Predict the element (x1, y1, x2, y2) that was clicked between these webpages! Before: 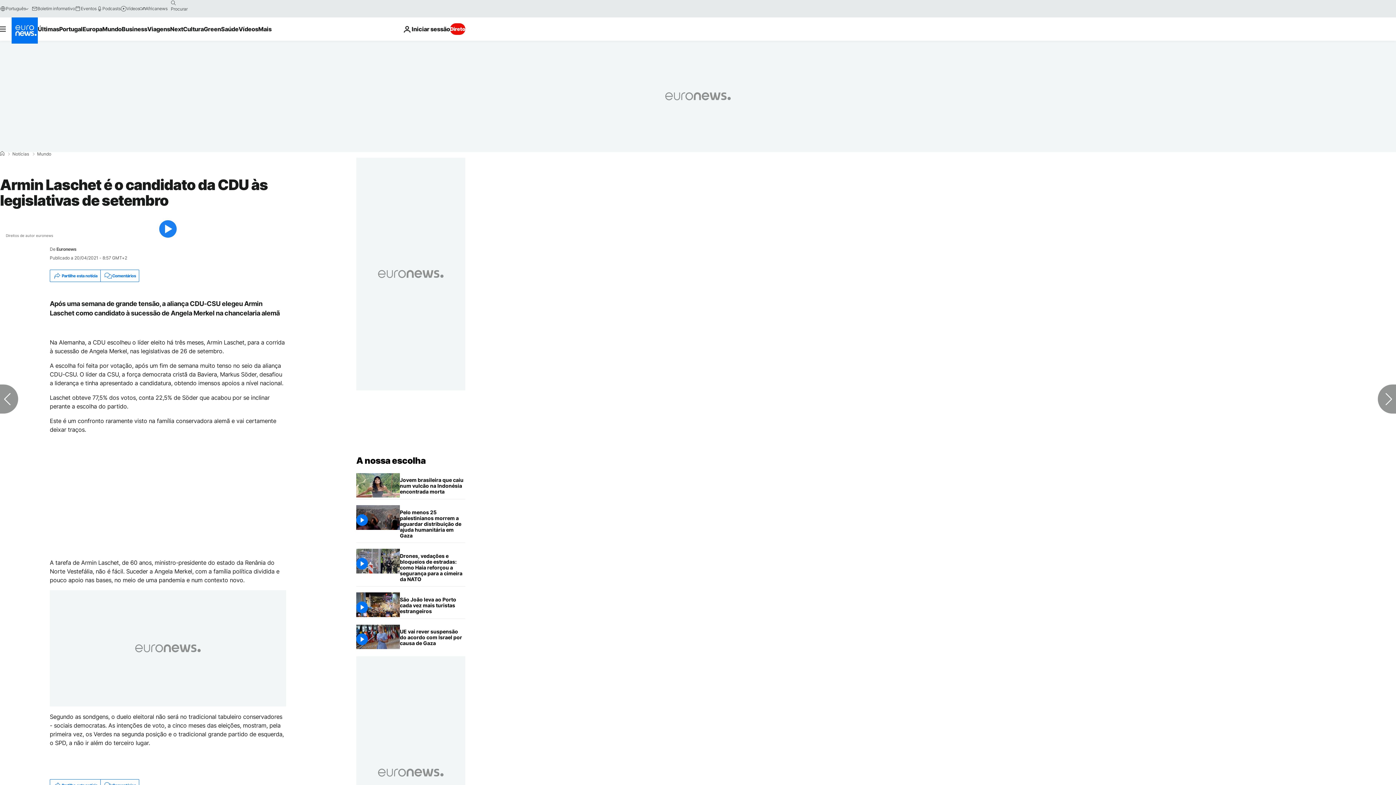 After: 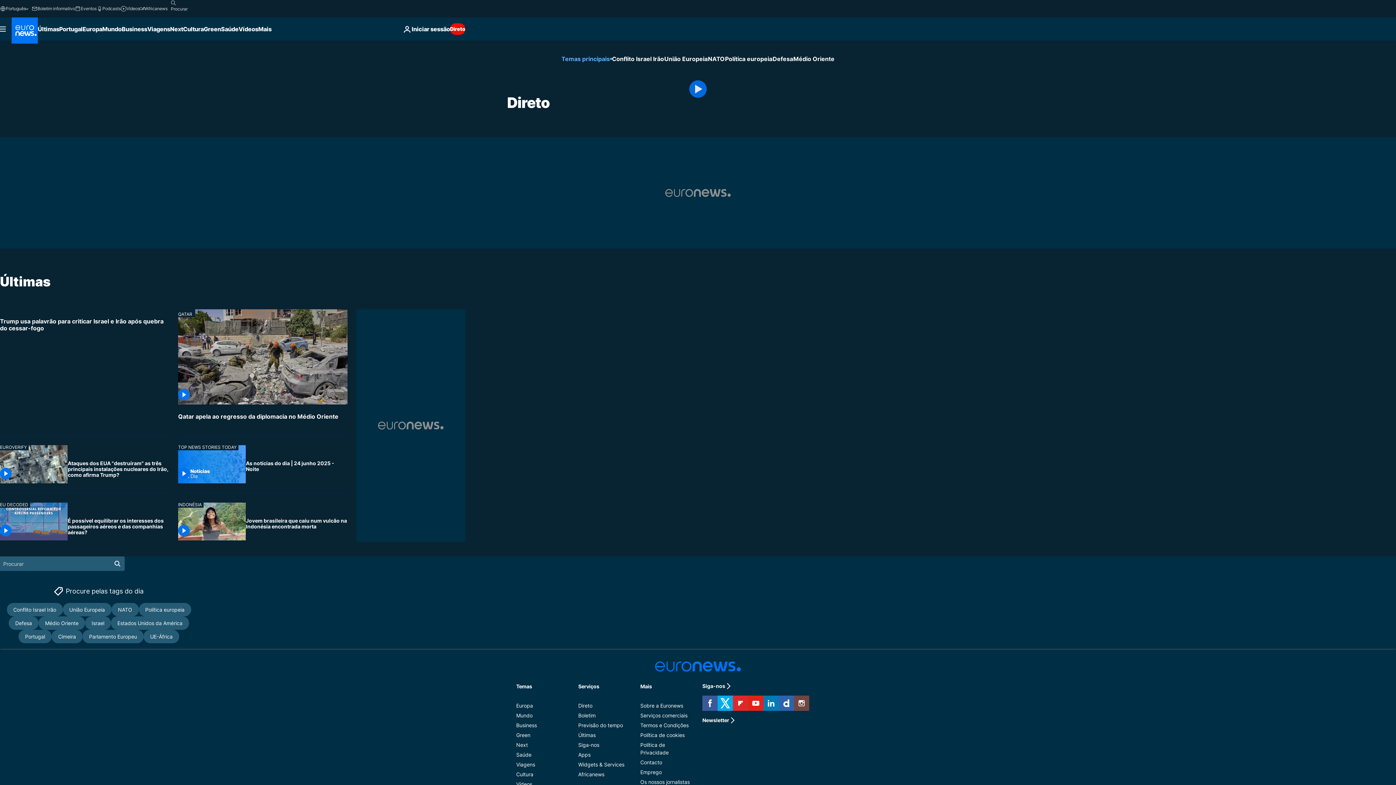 Action: label: Direto bbox: (450, 23, 465, 34)